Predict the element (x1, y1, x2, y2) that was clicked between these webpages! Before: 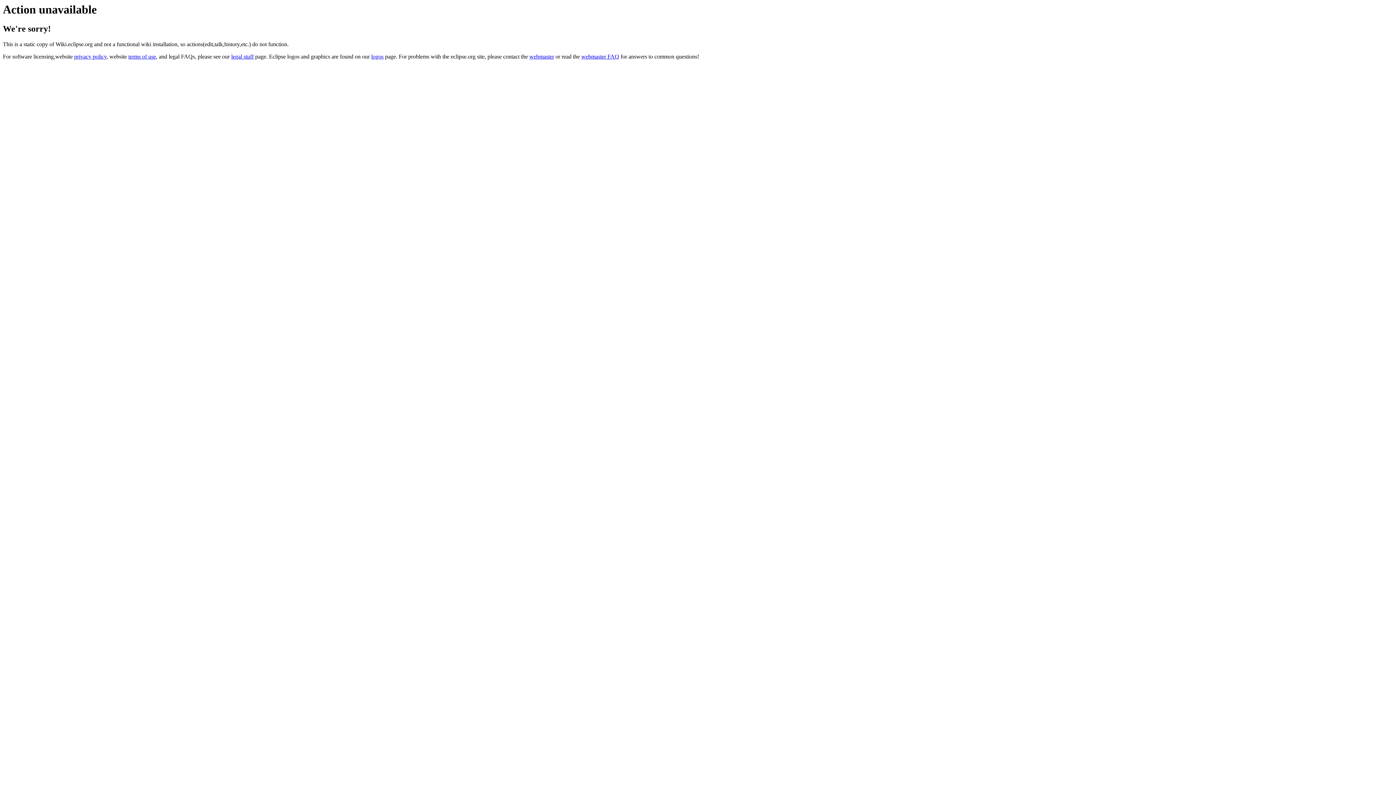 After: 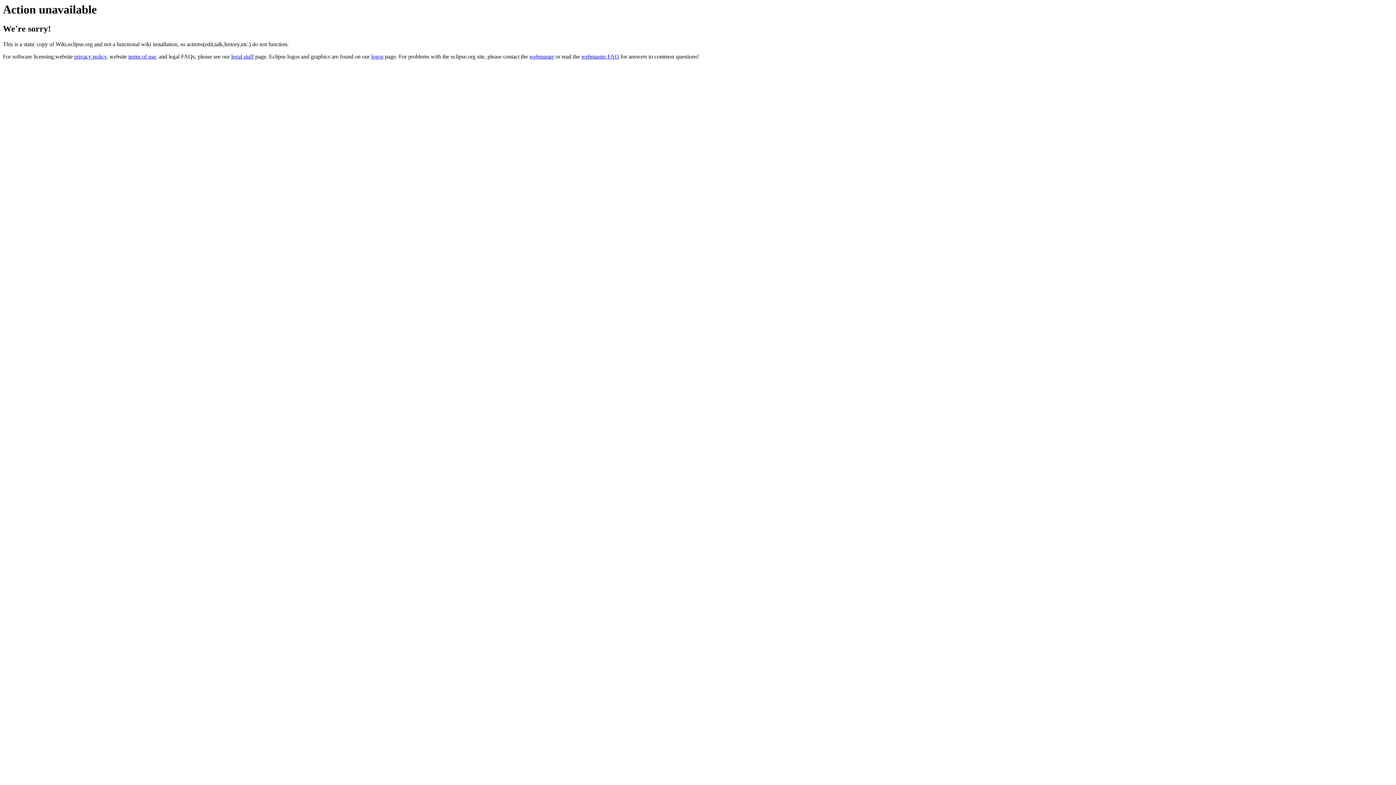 Action: label: webmaster FAQ bbox: (581, 53, 619, 59)